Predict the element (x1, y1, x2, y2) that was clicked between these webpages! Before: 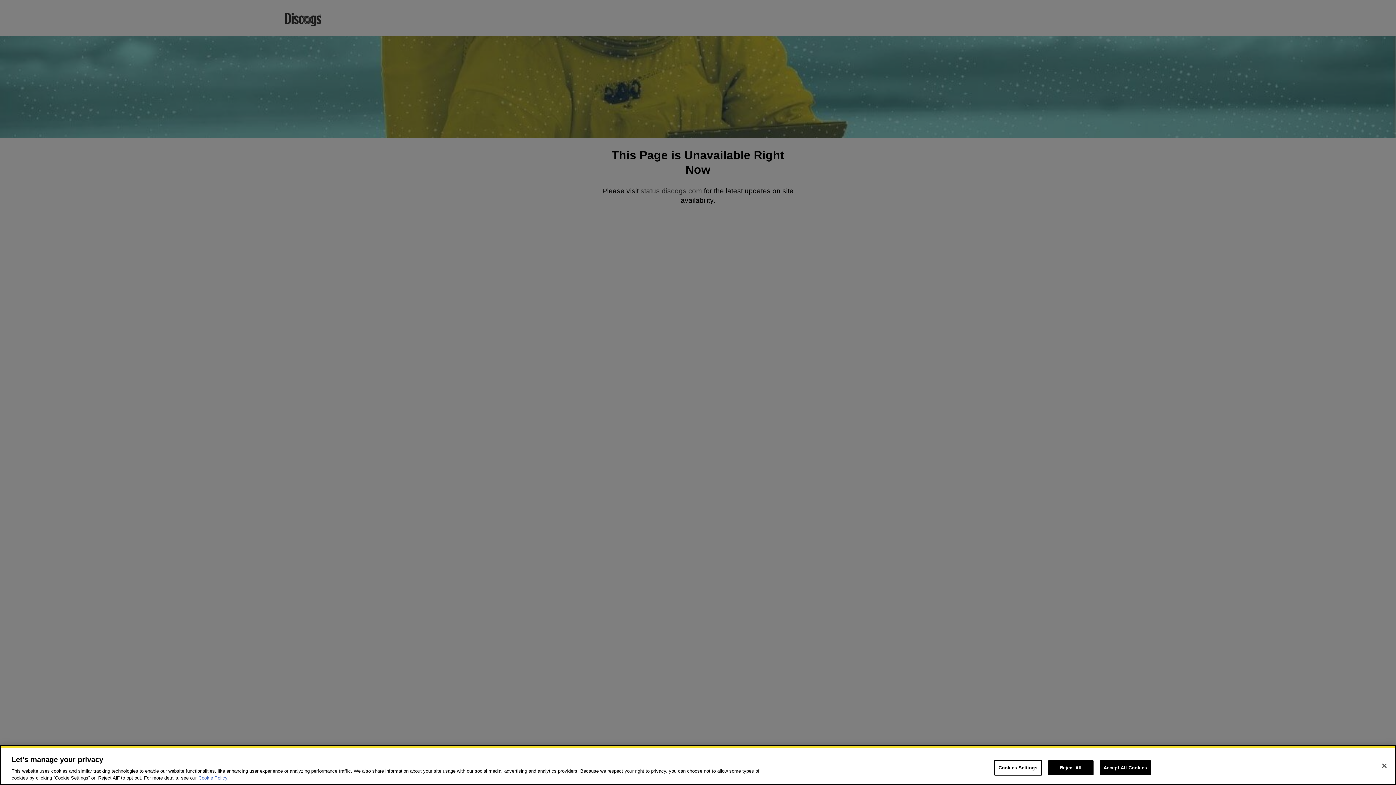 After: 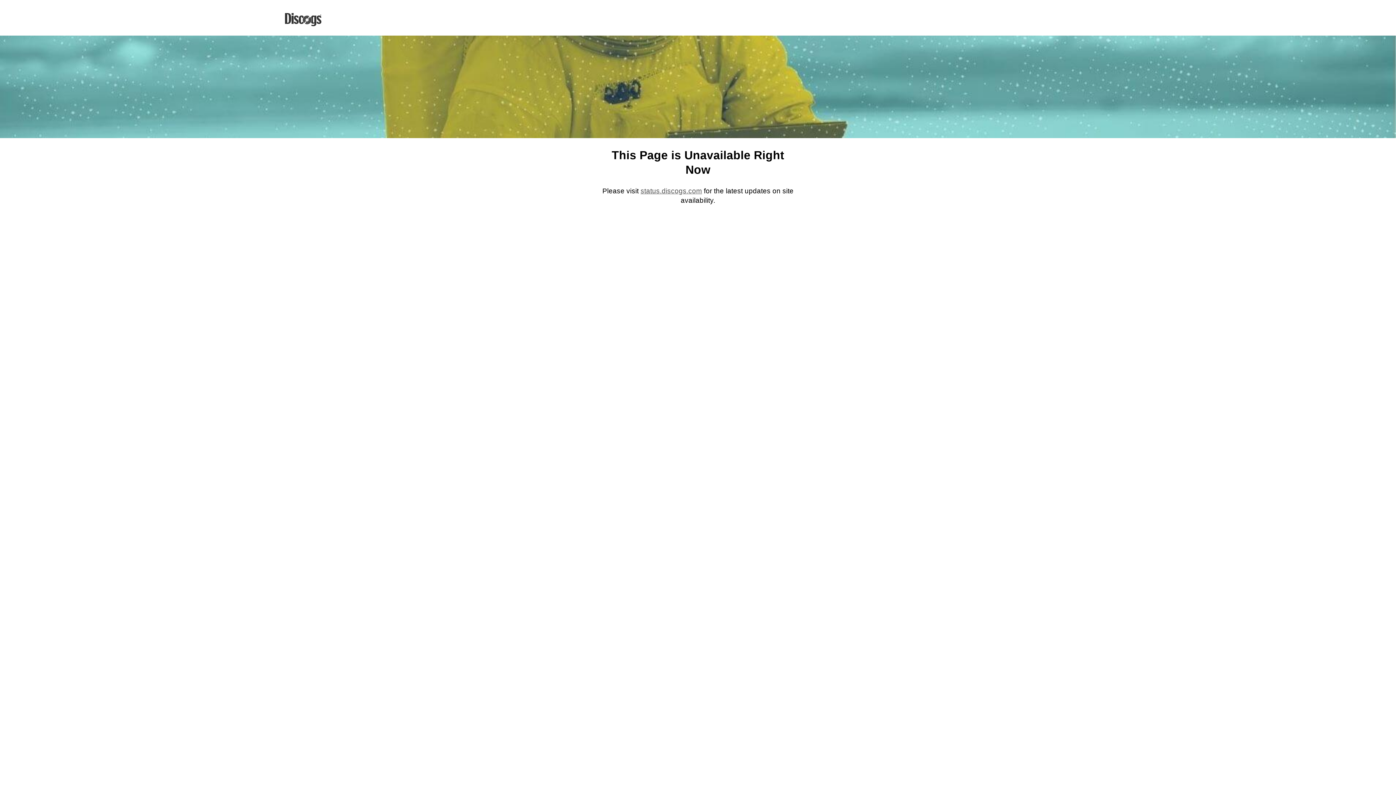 Action: label: Close bbox: (1376, 758, 1392, 774)